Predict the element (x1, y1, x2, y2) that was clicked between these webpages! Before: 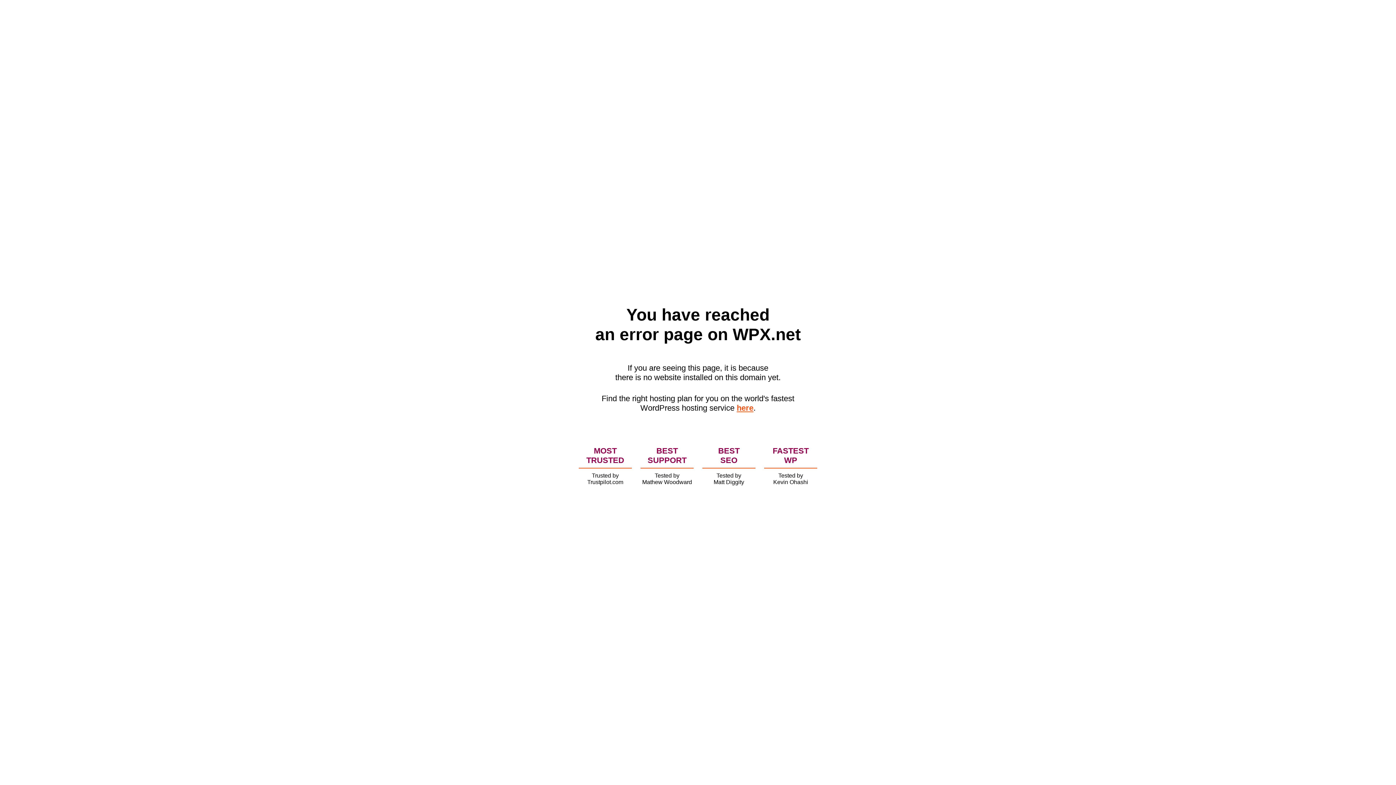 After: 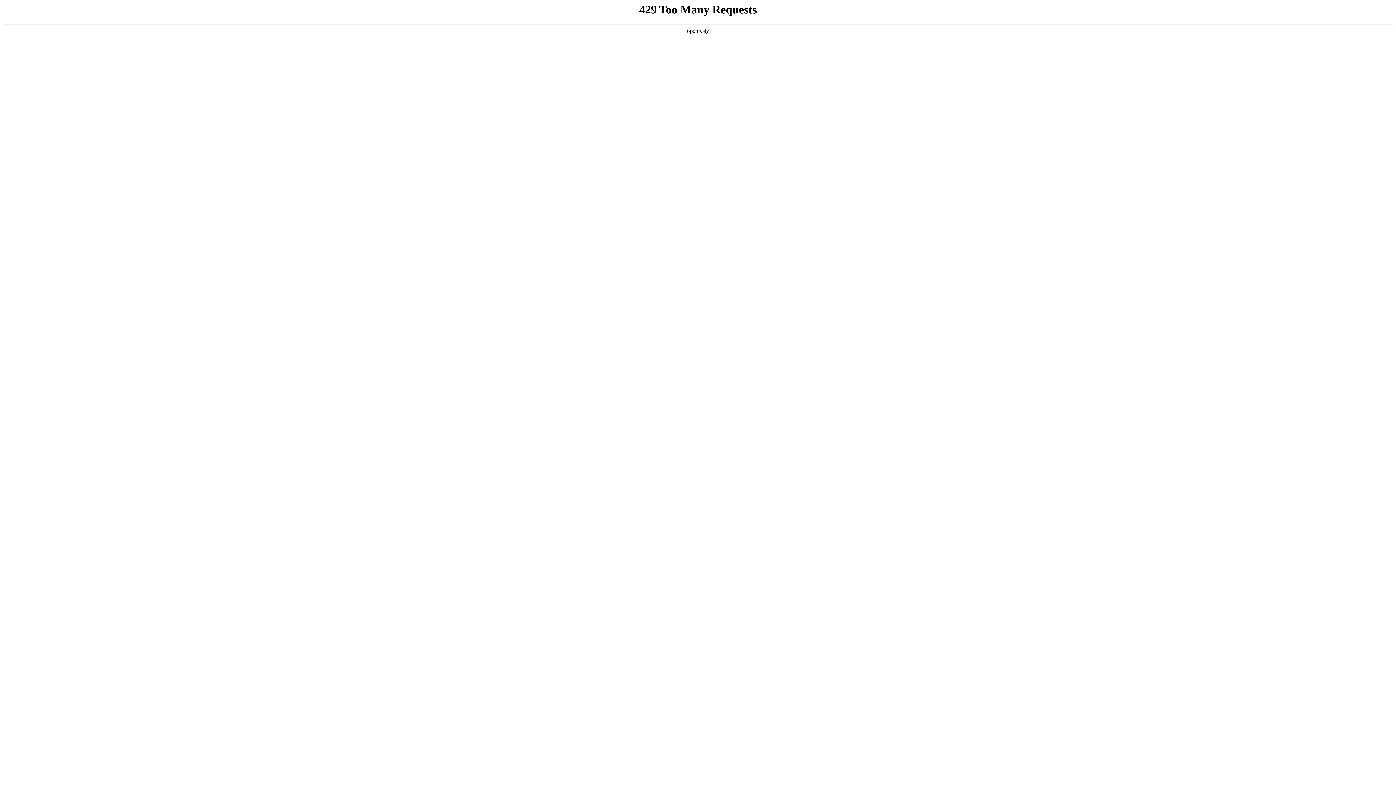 Action: label: here bbox: (736, 403, 753, 412)